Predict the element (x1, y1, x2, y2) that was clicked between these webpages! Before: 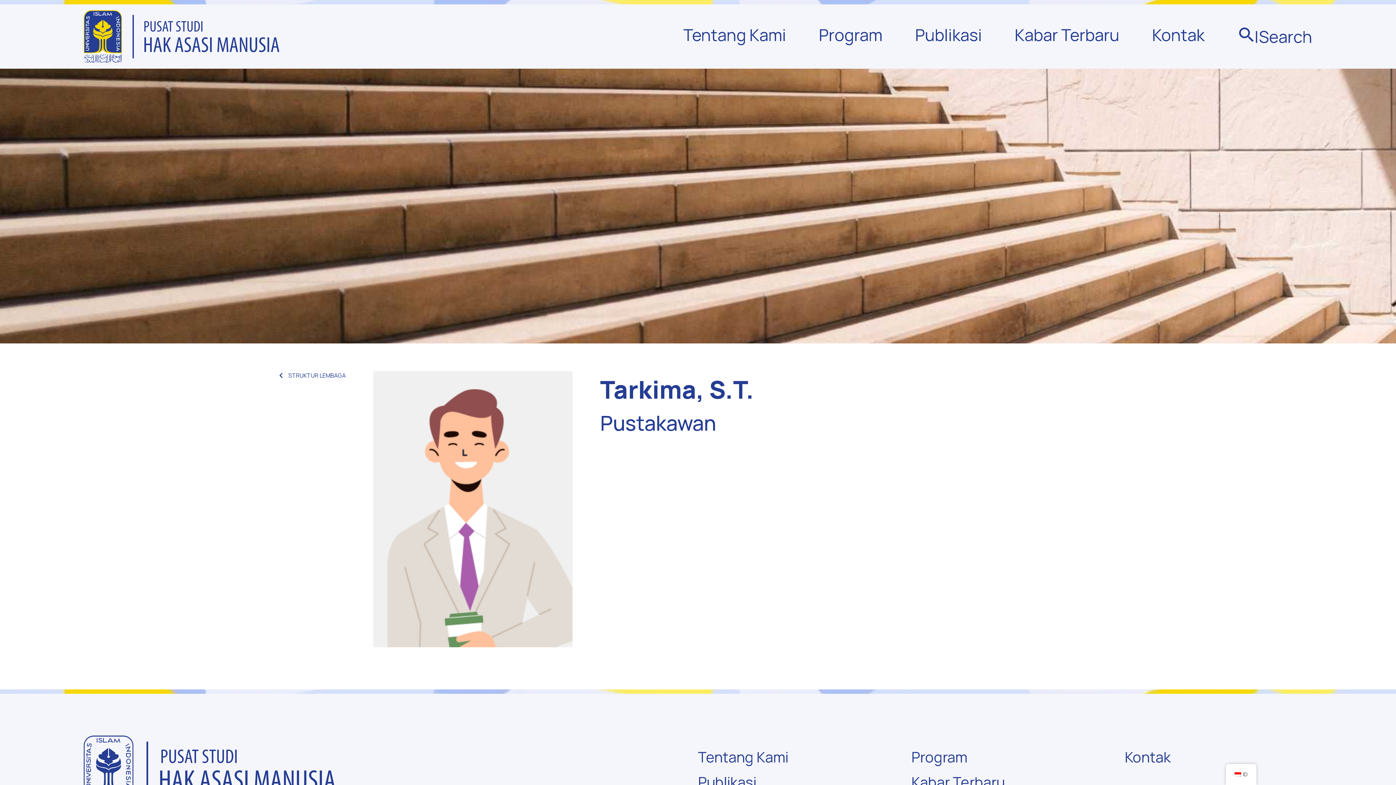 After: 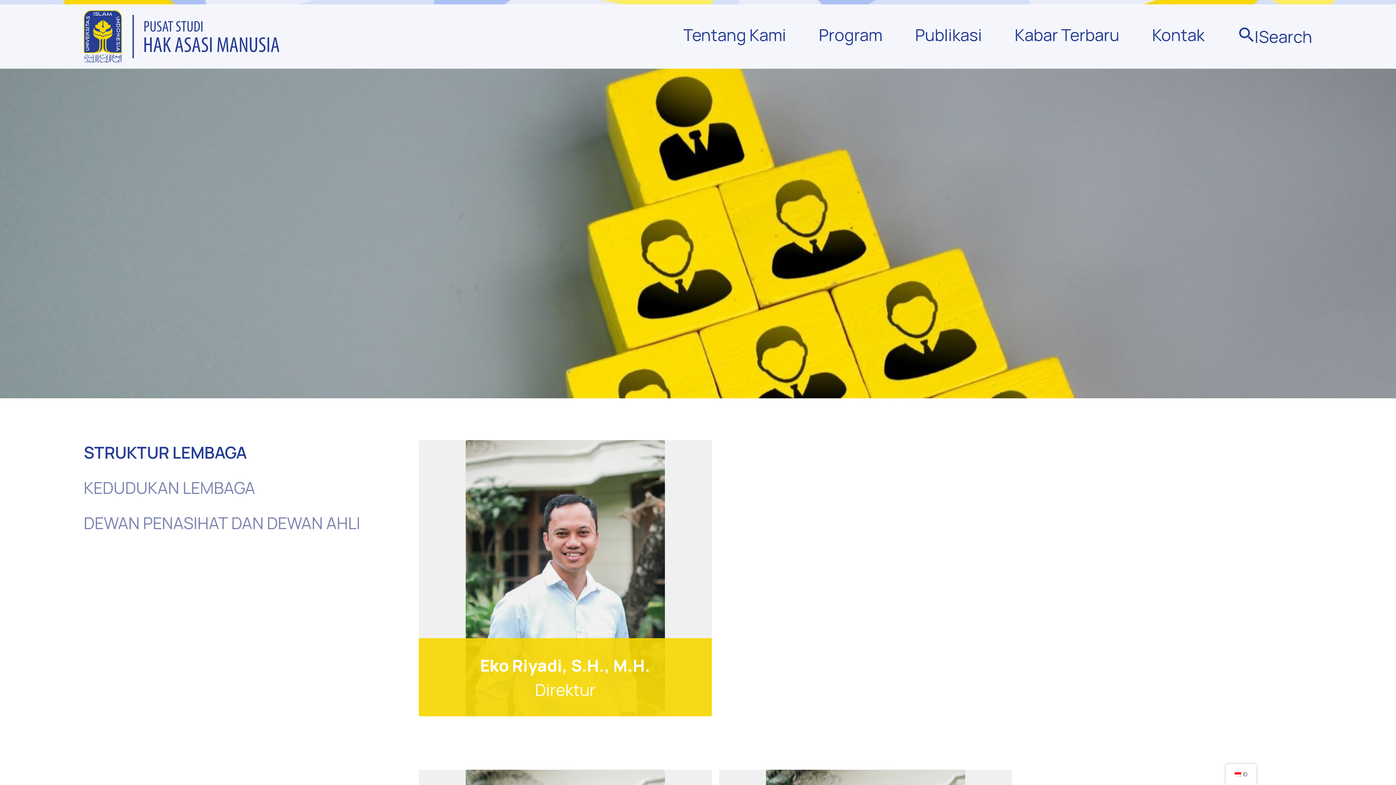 Action: bbox: (279, 371, 345, 380) label: STRUKTUR LEMBAGA